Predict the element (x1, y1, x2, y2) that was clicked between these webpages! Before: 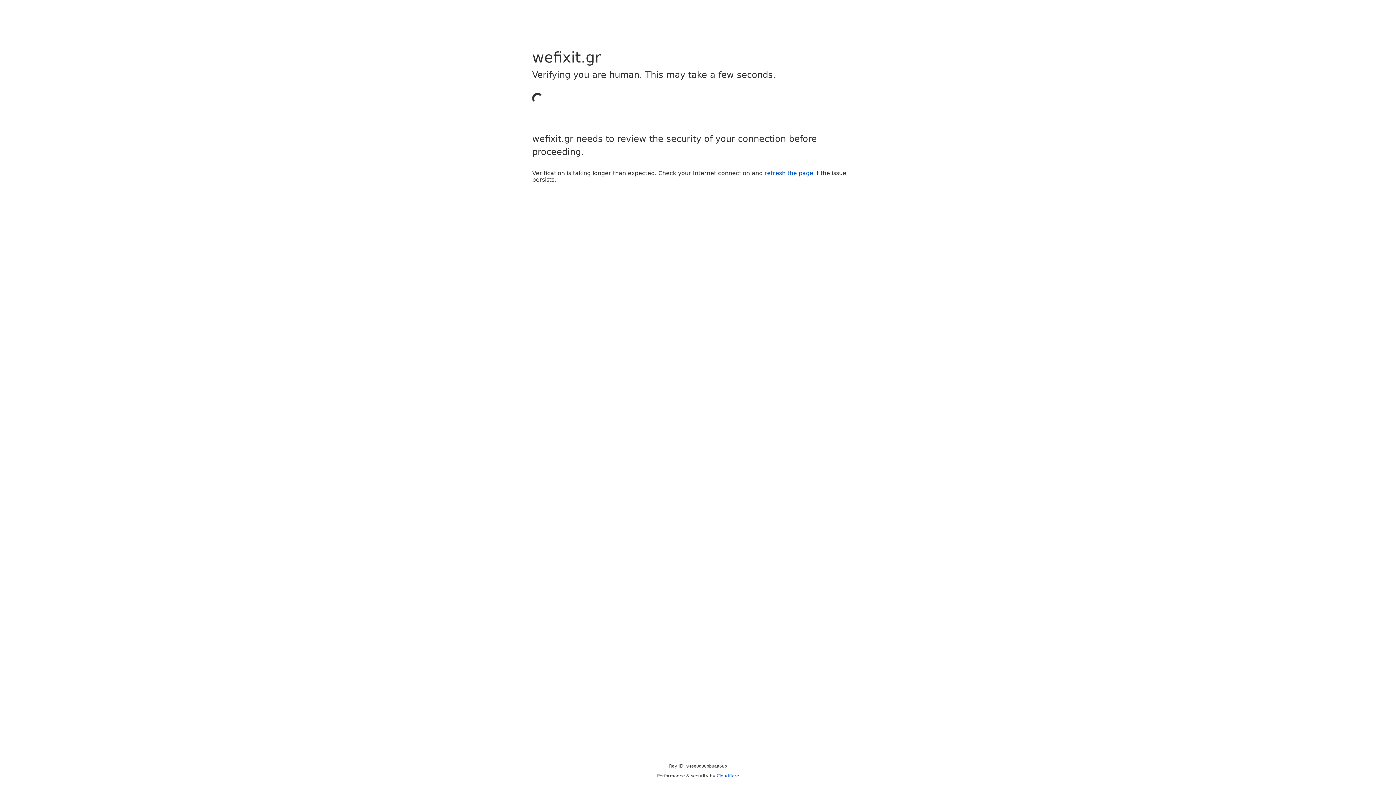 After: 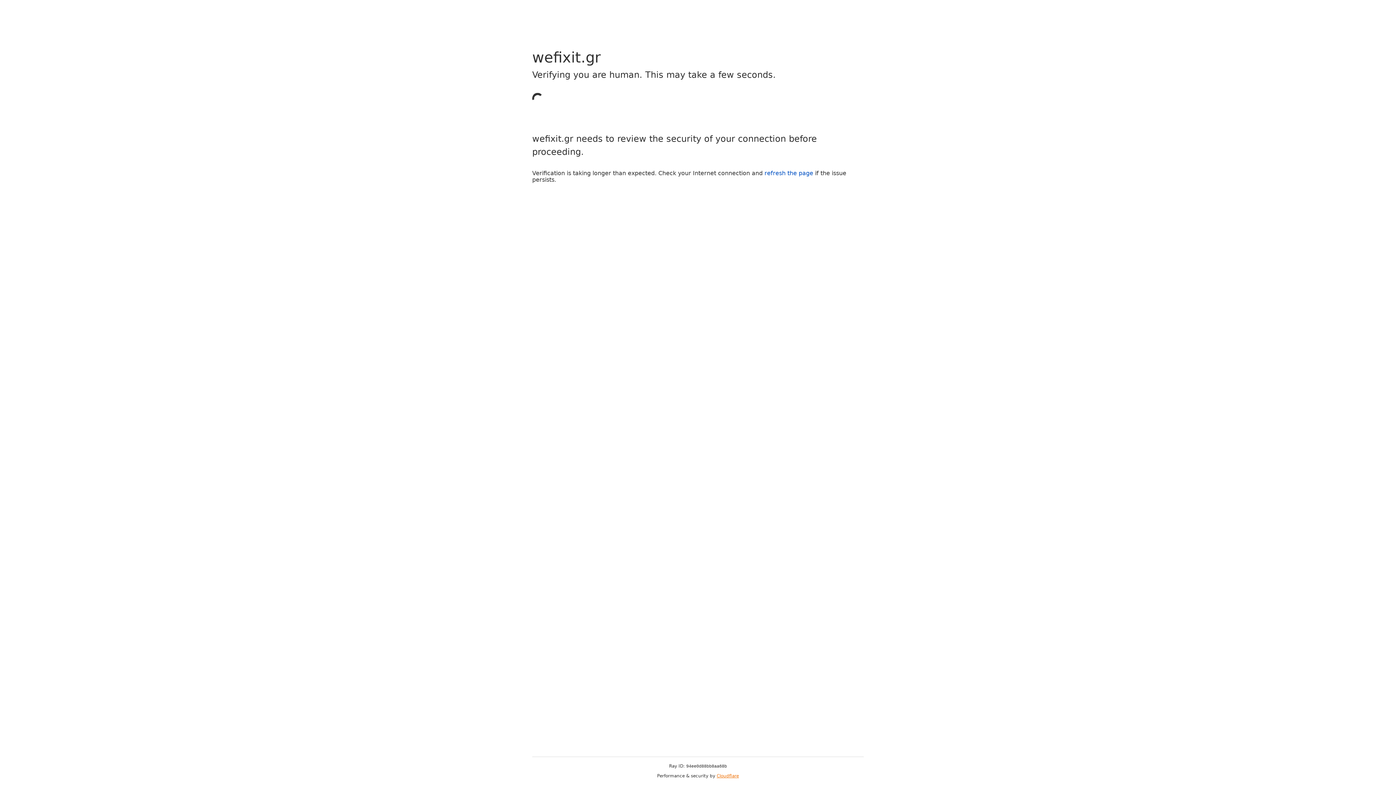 Action: bbox: (716, 773, 739, 778) label: Cloudflare